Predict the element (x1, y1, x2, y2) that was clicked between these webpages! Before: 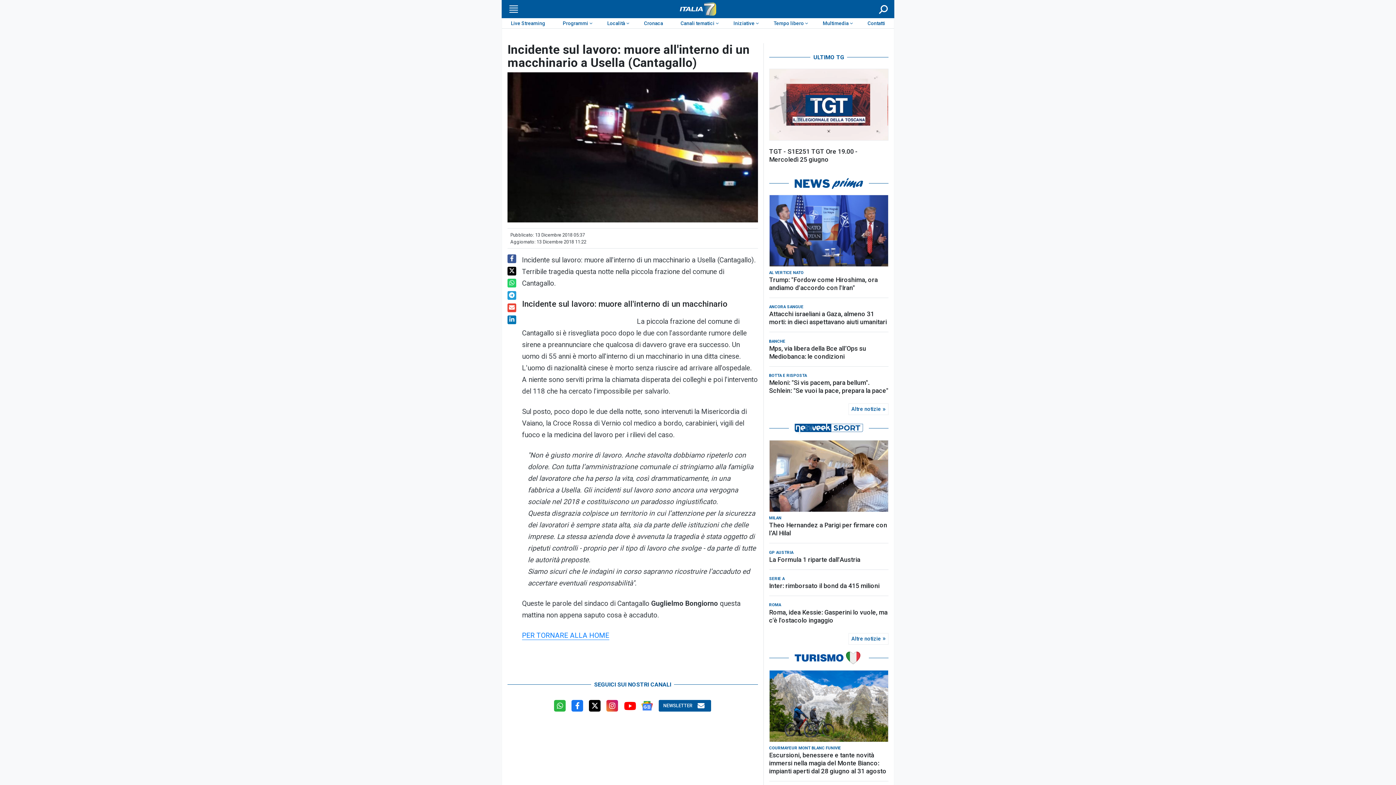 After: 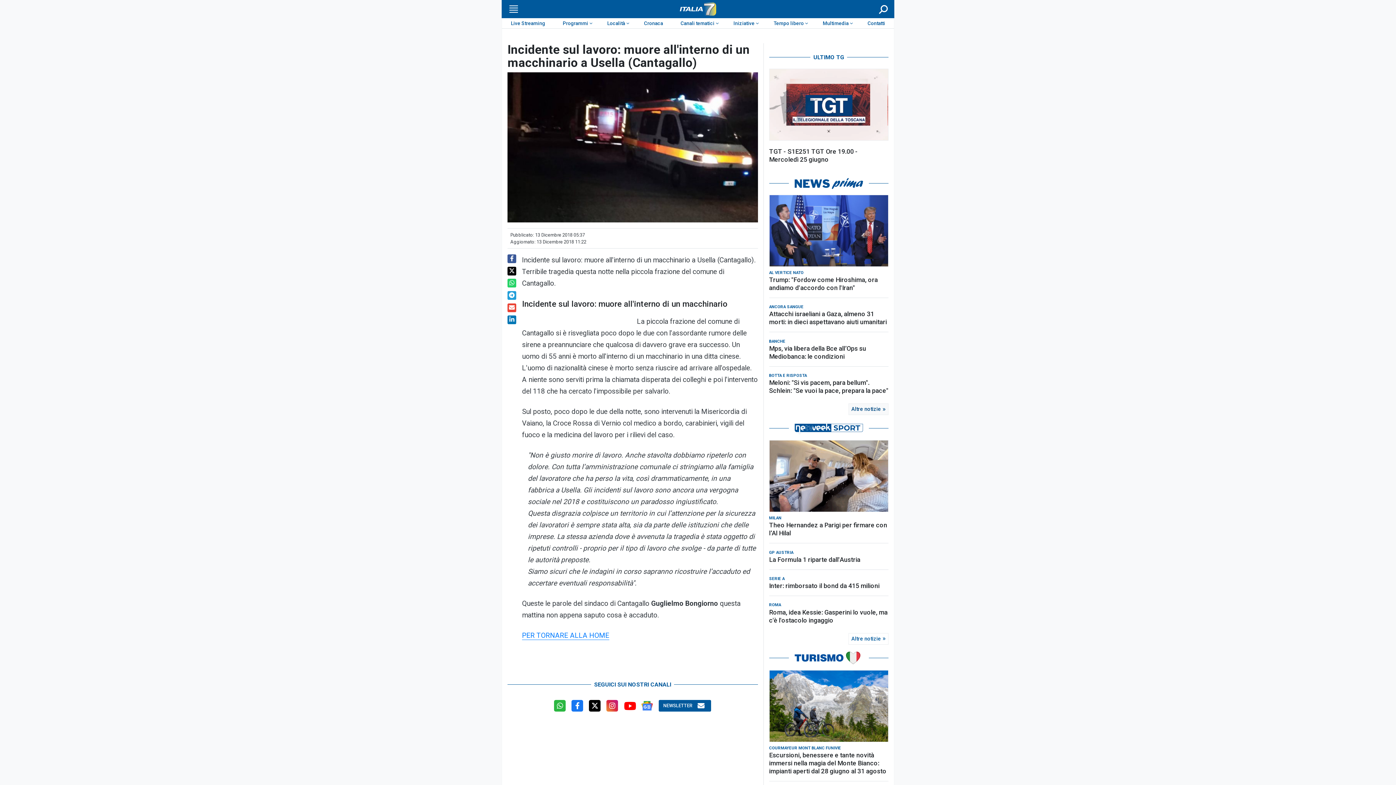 Action: label: Altre notizie bbox: (848, 403, 888, 415)